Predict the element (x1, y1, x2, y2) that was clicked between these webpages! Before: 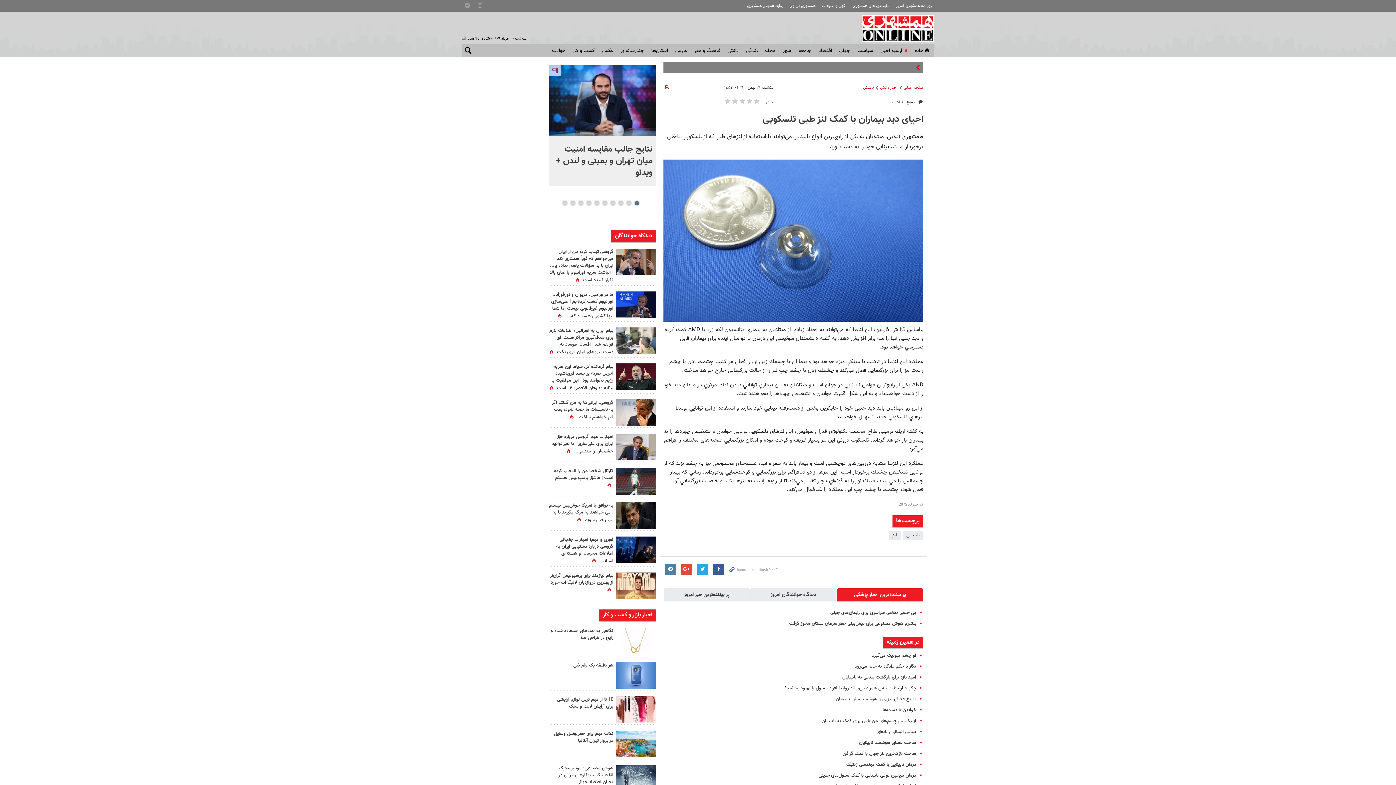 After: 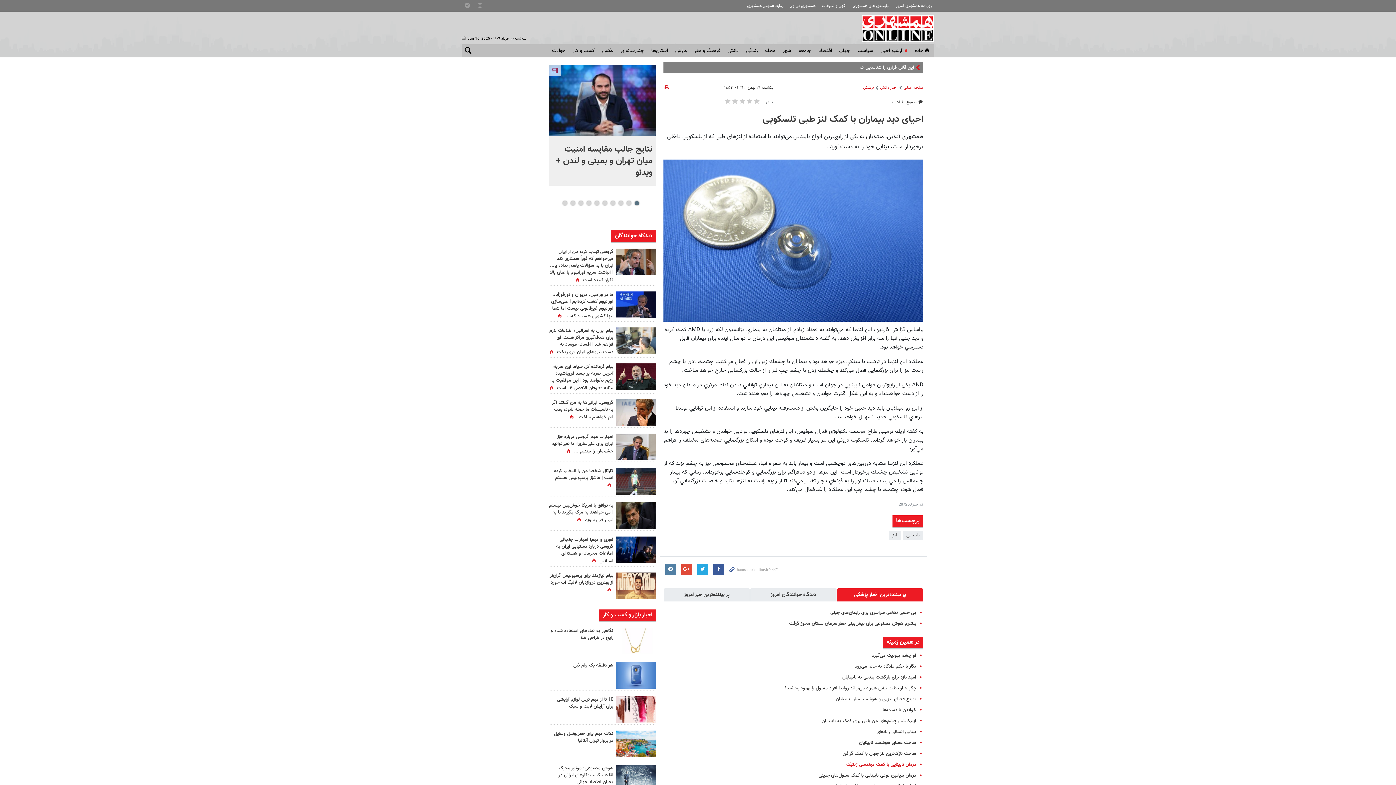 Action: label: درمان نابینایی با کمک مهندسی ژنتیک bbox: (846, 761, 916, 768)